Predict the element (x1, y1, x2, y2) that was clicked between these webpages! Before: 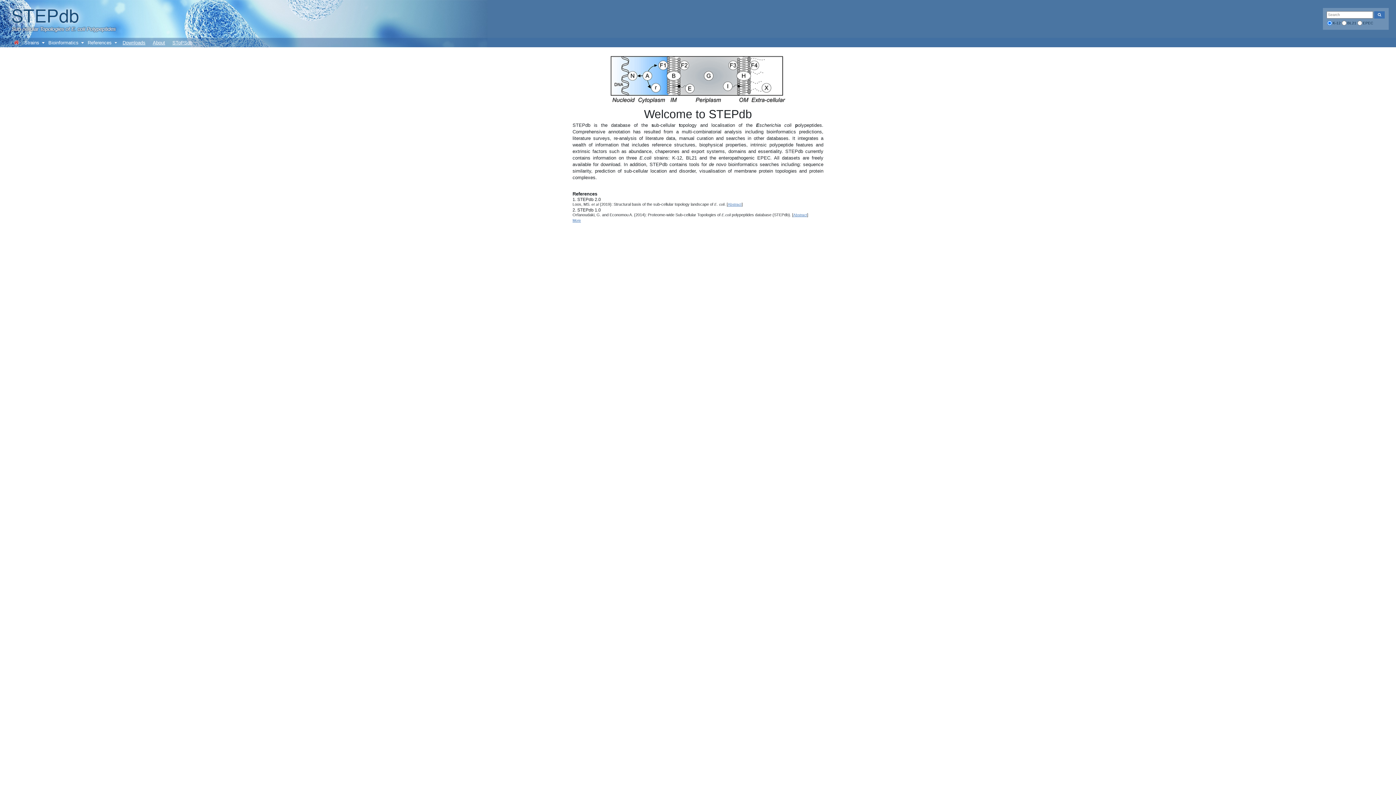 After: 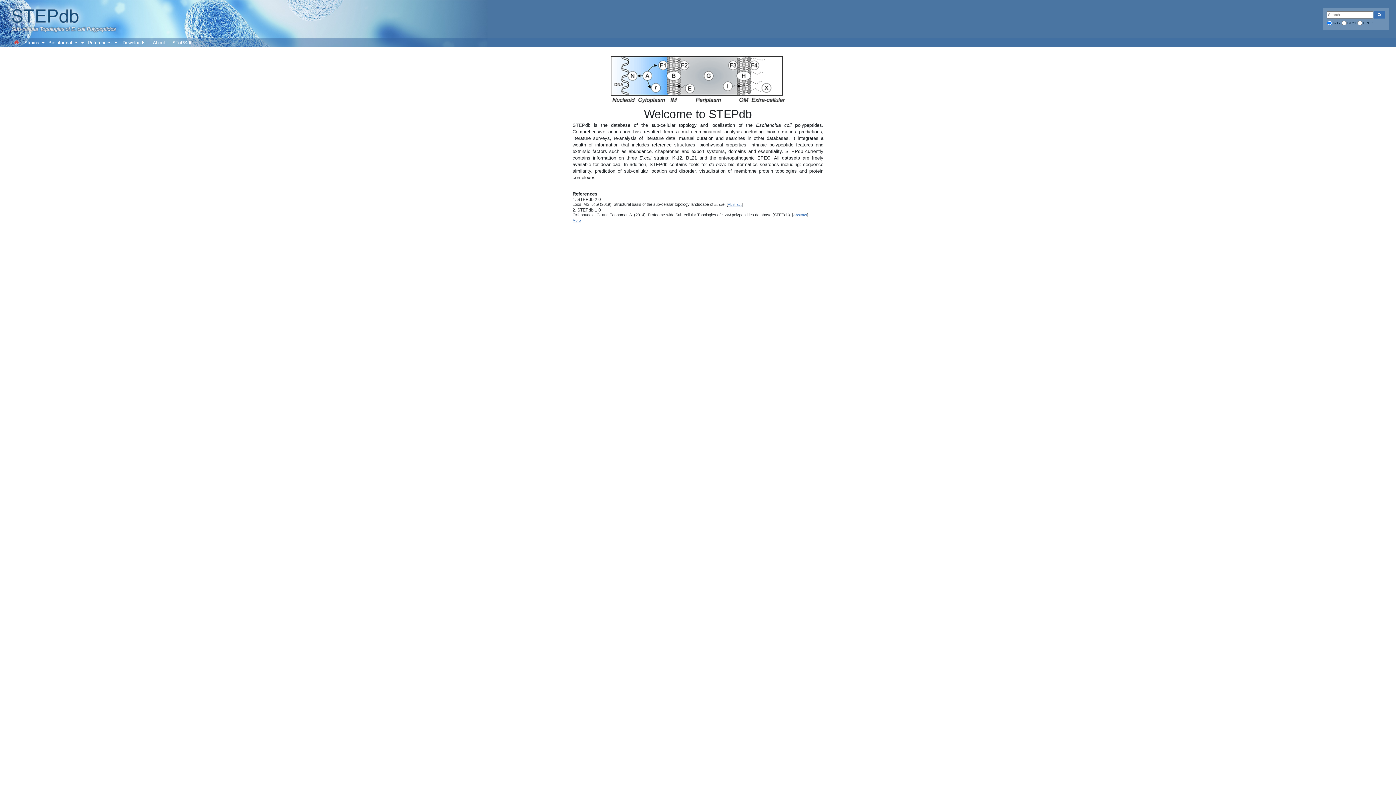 Action: bbox: (10, 37, 22, 48)